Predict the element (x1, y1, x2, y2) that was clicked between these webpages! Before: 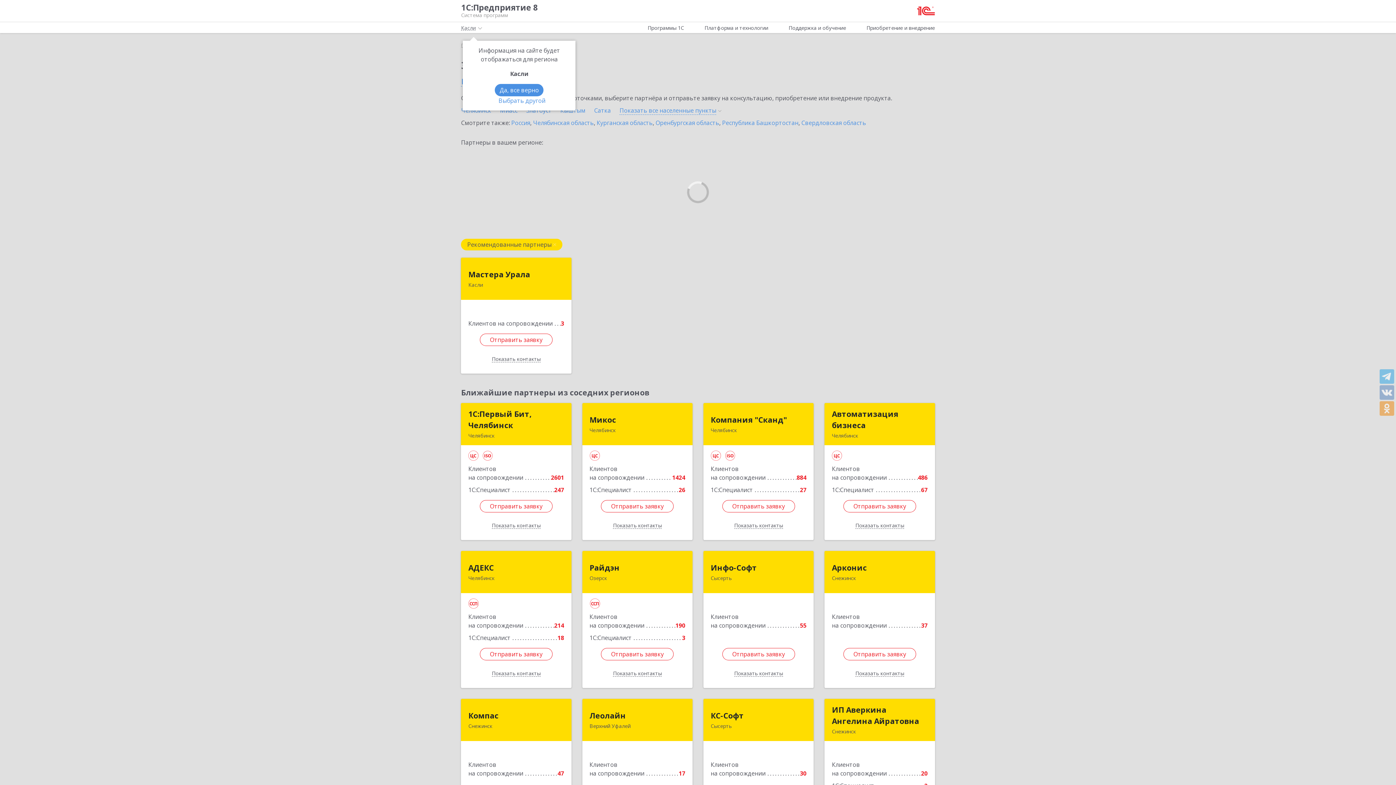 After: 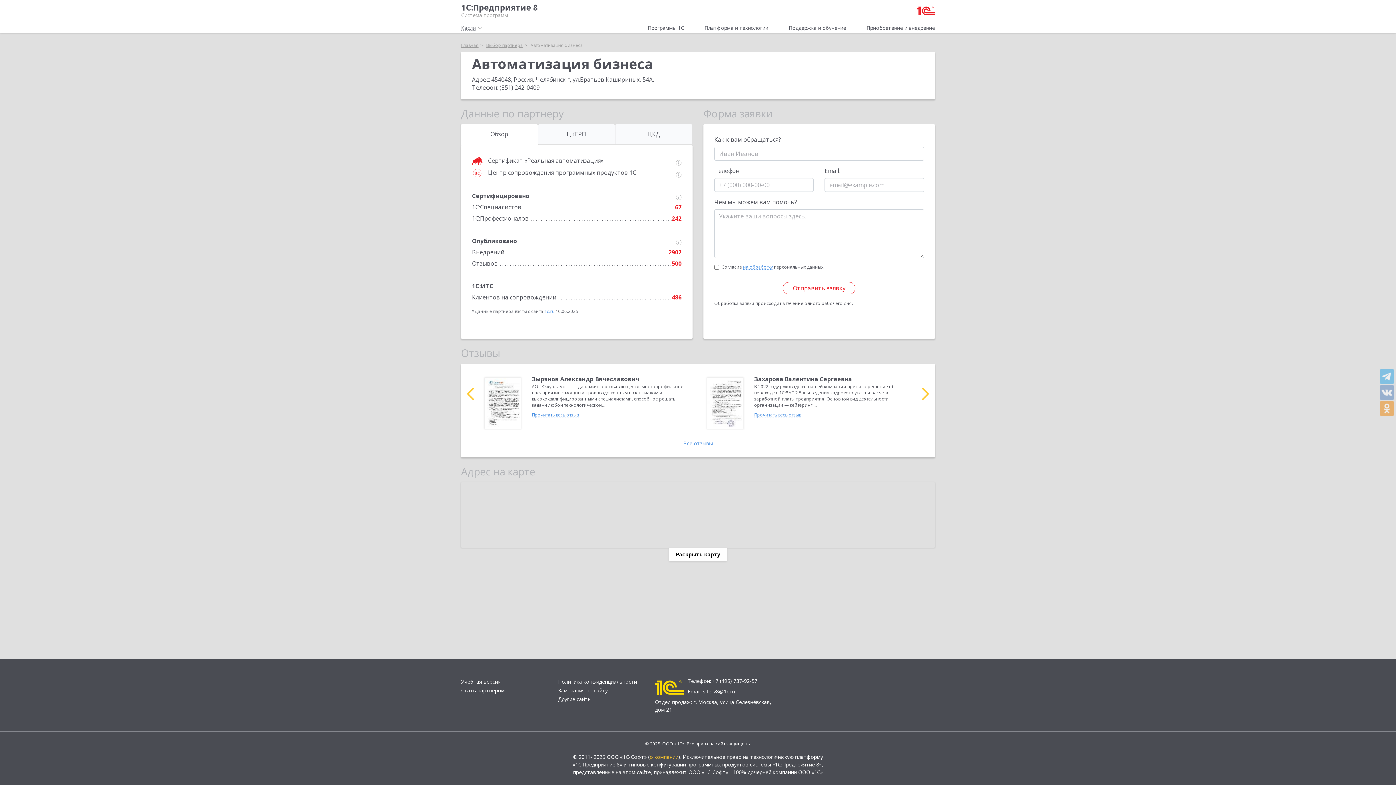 Action: label: Автоматизация бизнеса bbox: (832, 408, 927, 431)